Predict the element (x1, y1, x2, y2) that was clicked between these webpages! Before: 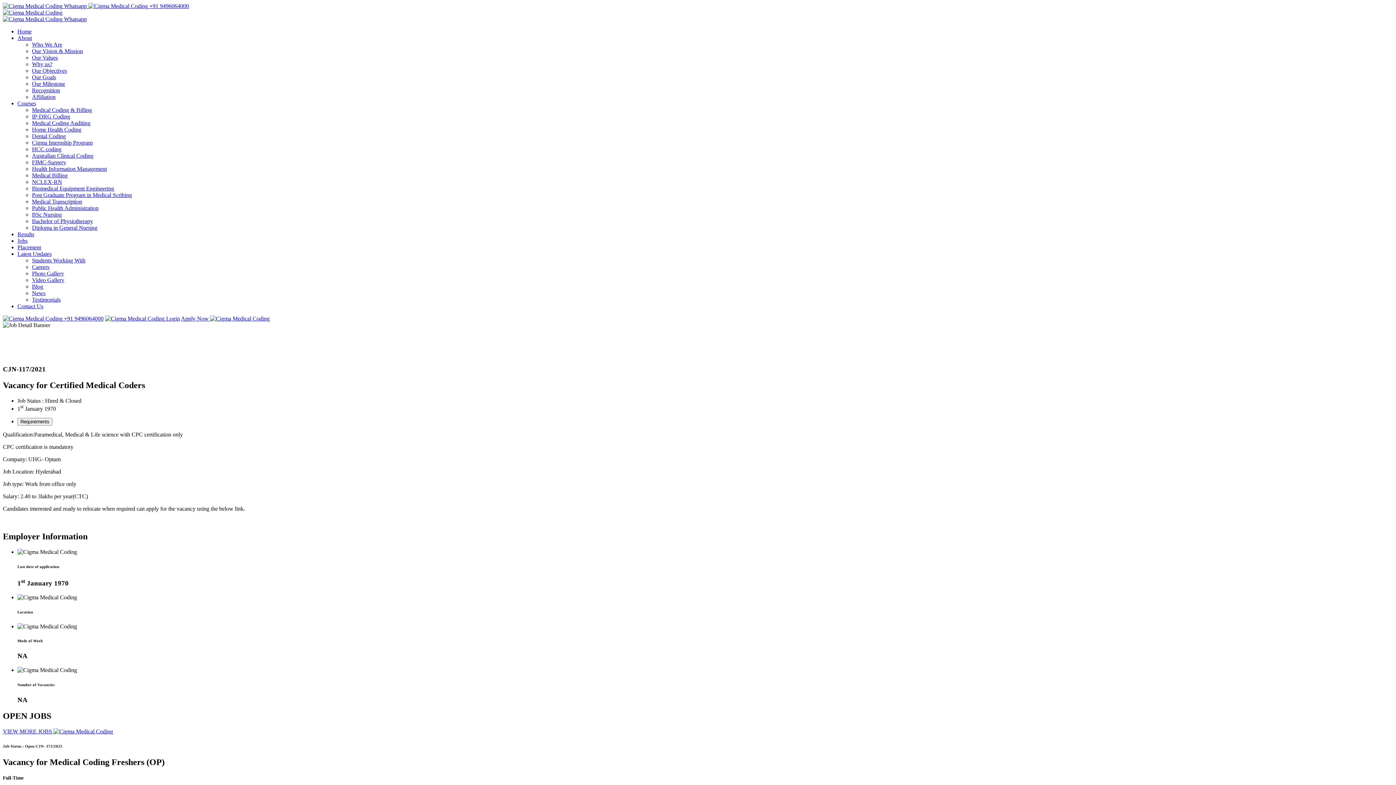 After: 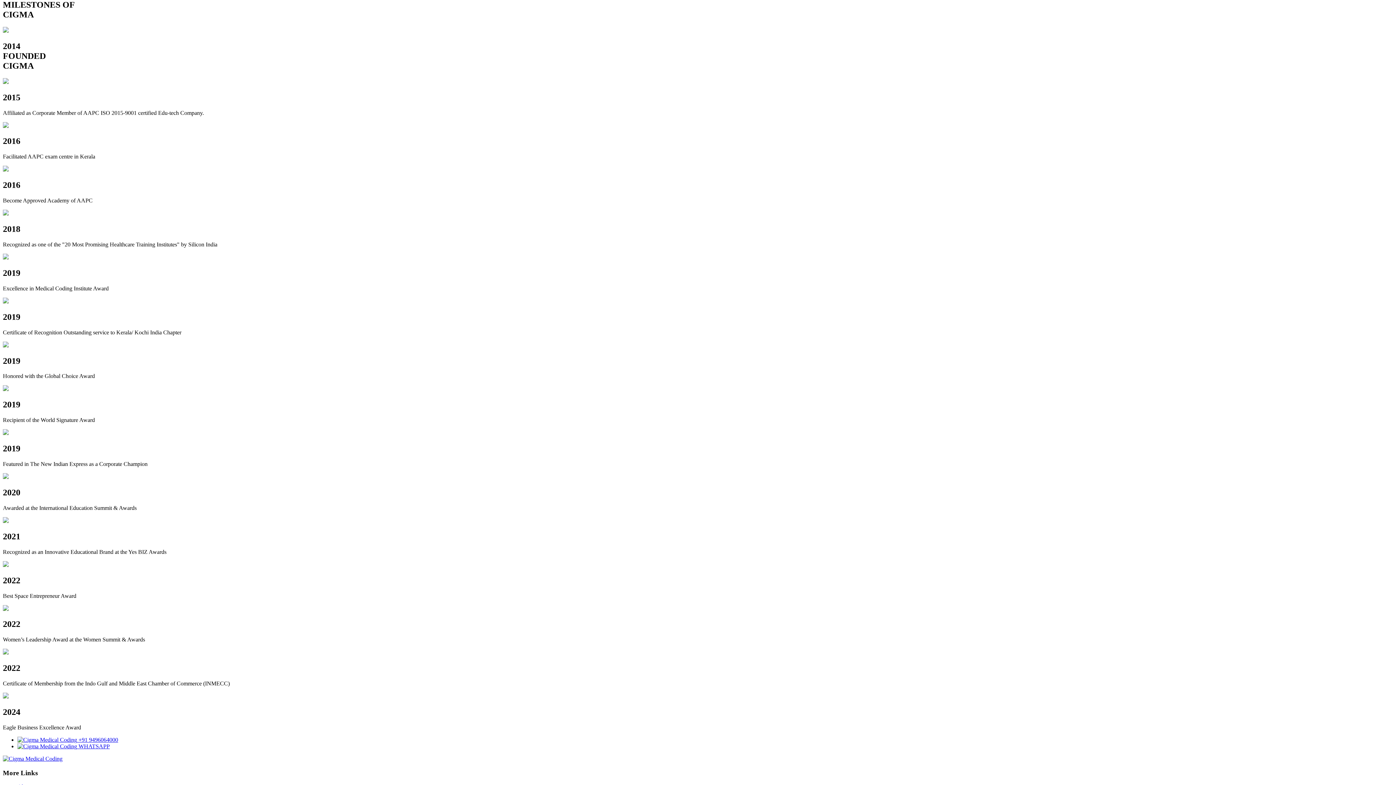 Action: bbox: (32, 80, 65, 86) label: Our Milestone